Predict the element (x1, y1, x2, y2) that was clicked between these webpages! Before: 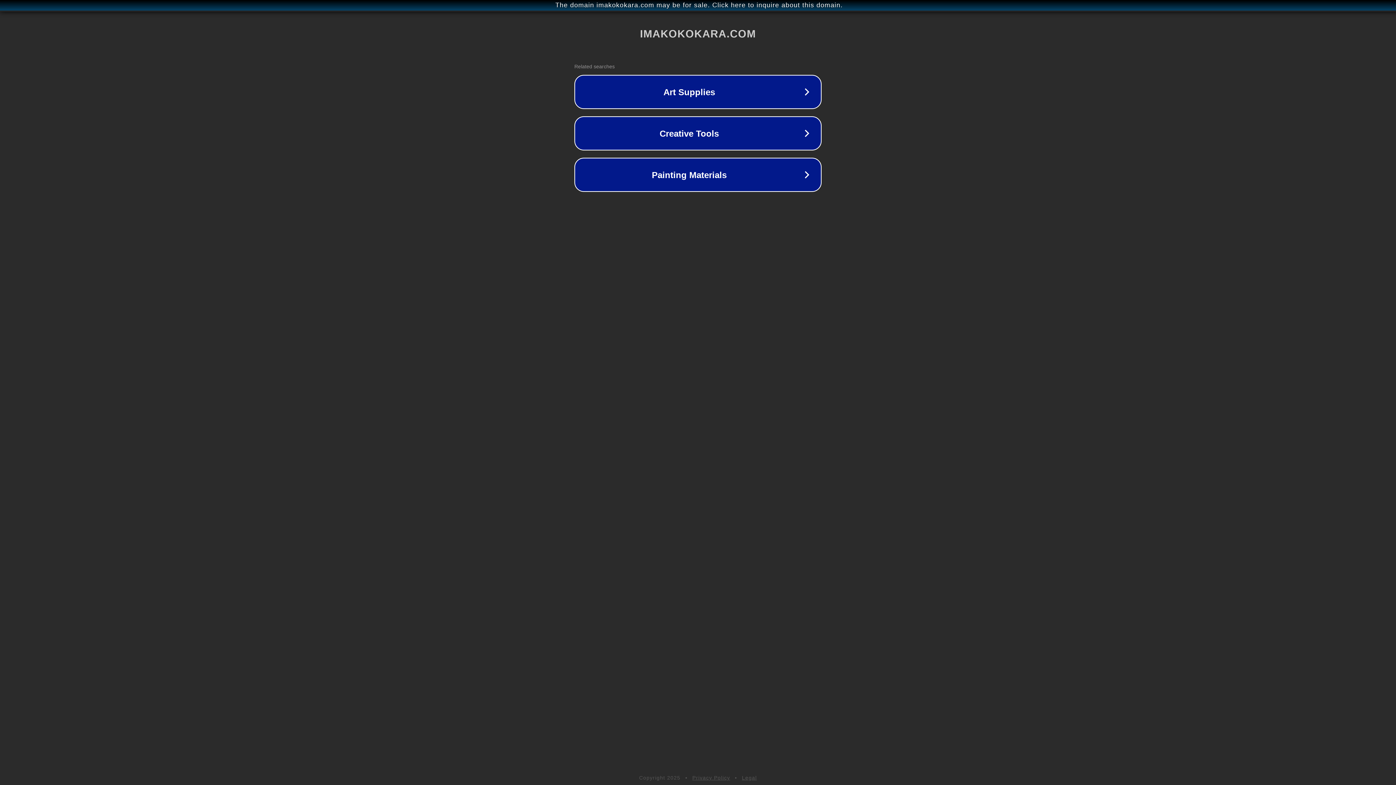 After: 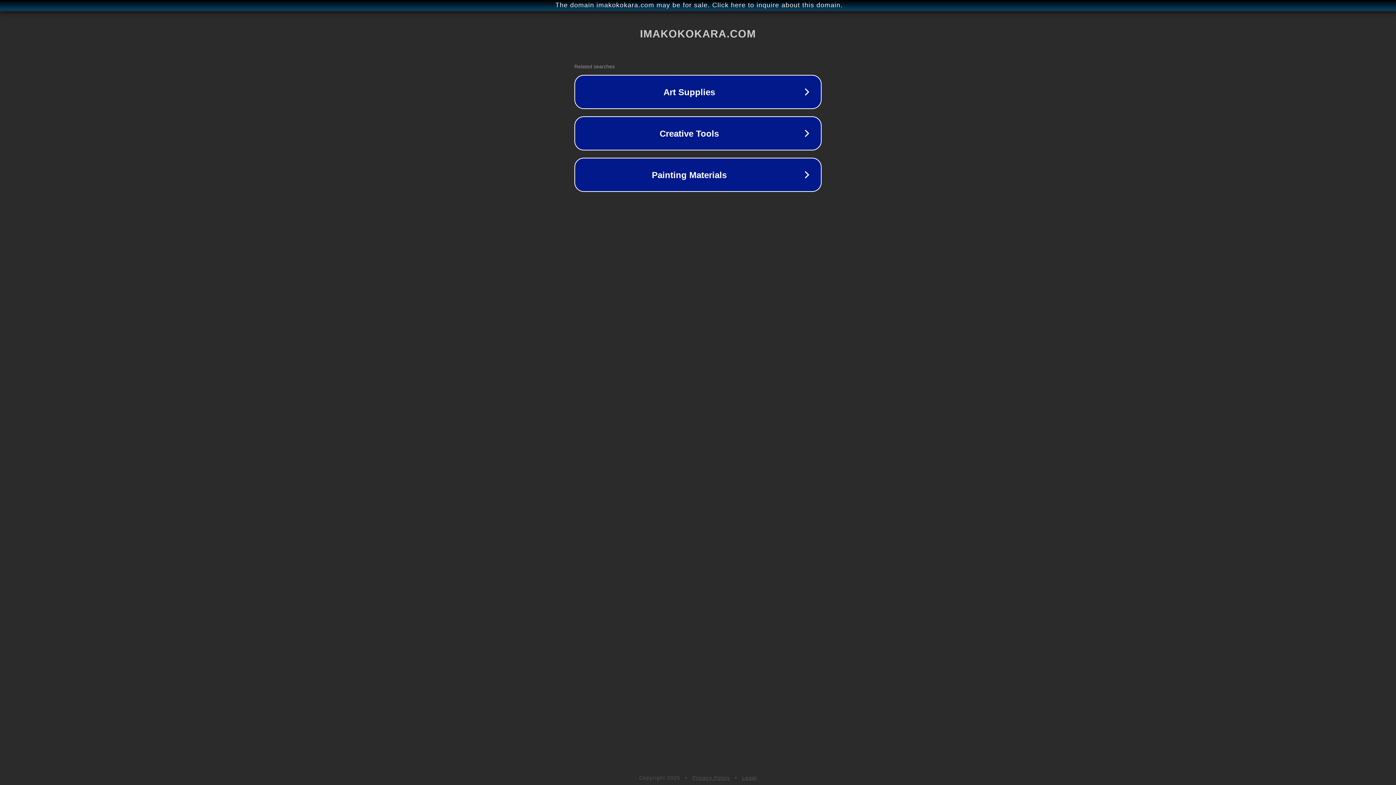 Action: bbox: (692, 775, 730, 781) label: Privacy Policy